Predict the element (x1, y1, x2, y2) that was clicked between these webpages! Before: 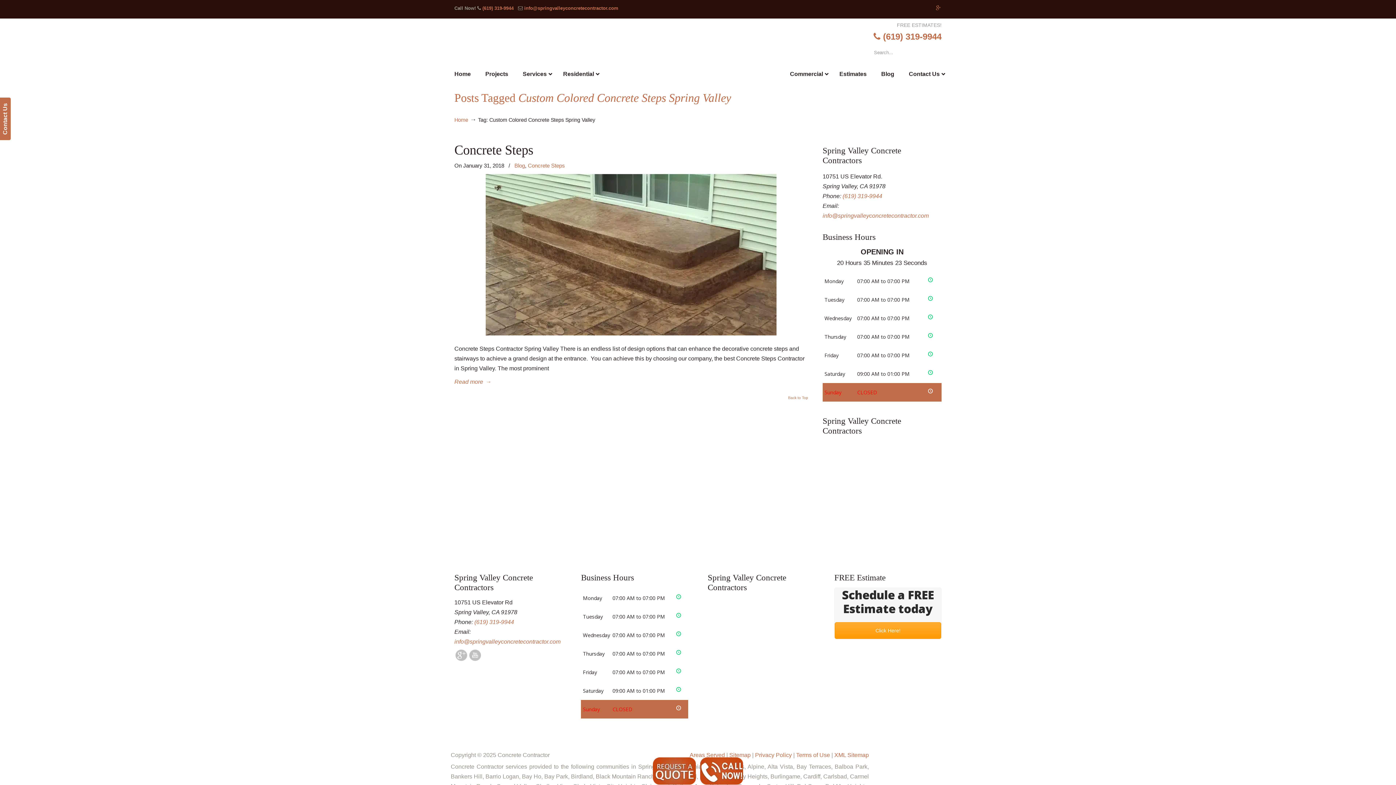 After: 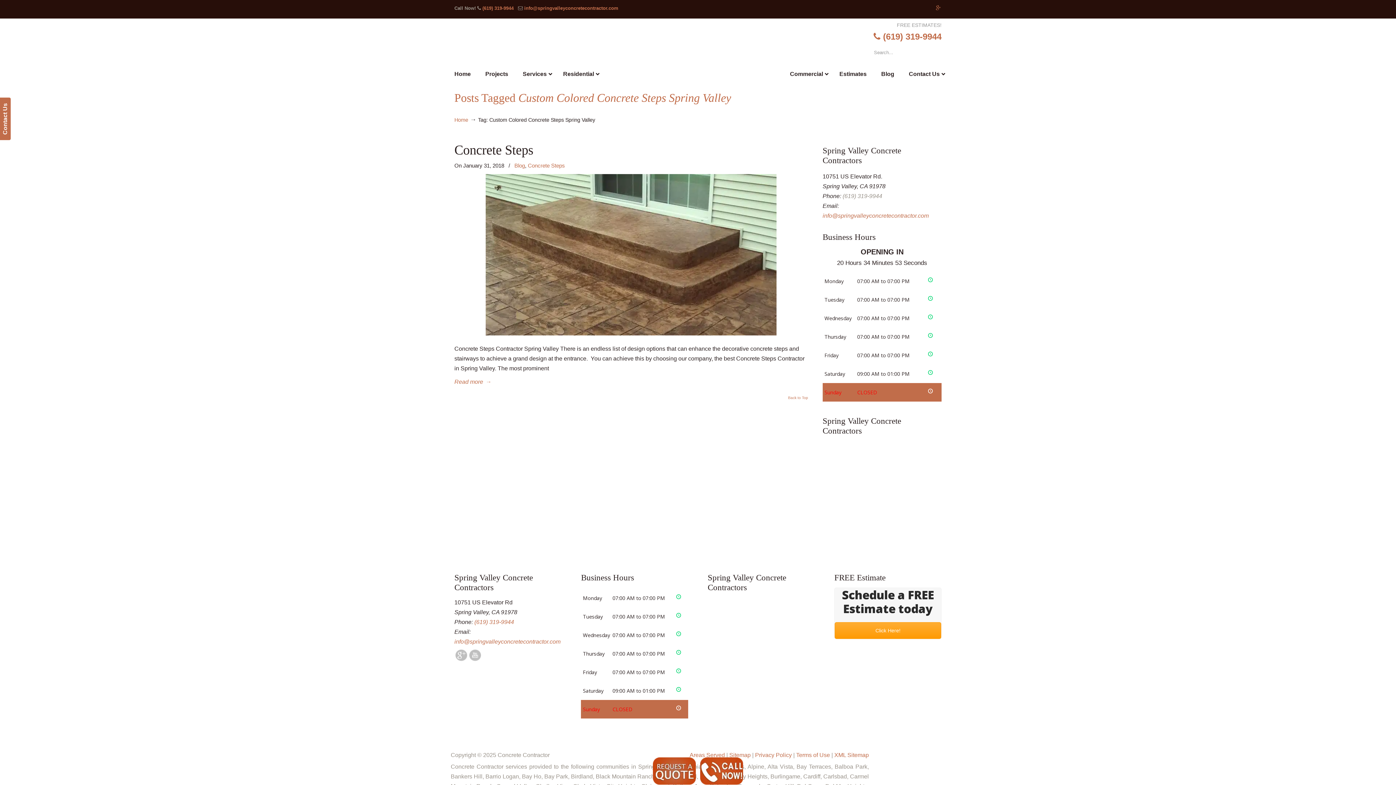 Action: label: (619) 319-9944 bbox: (842, 193, 882, 199)